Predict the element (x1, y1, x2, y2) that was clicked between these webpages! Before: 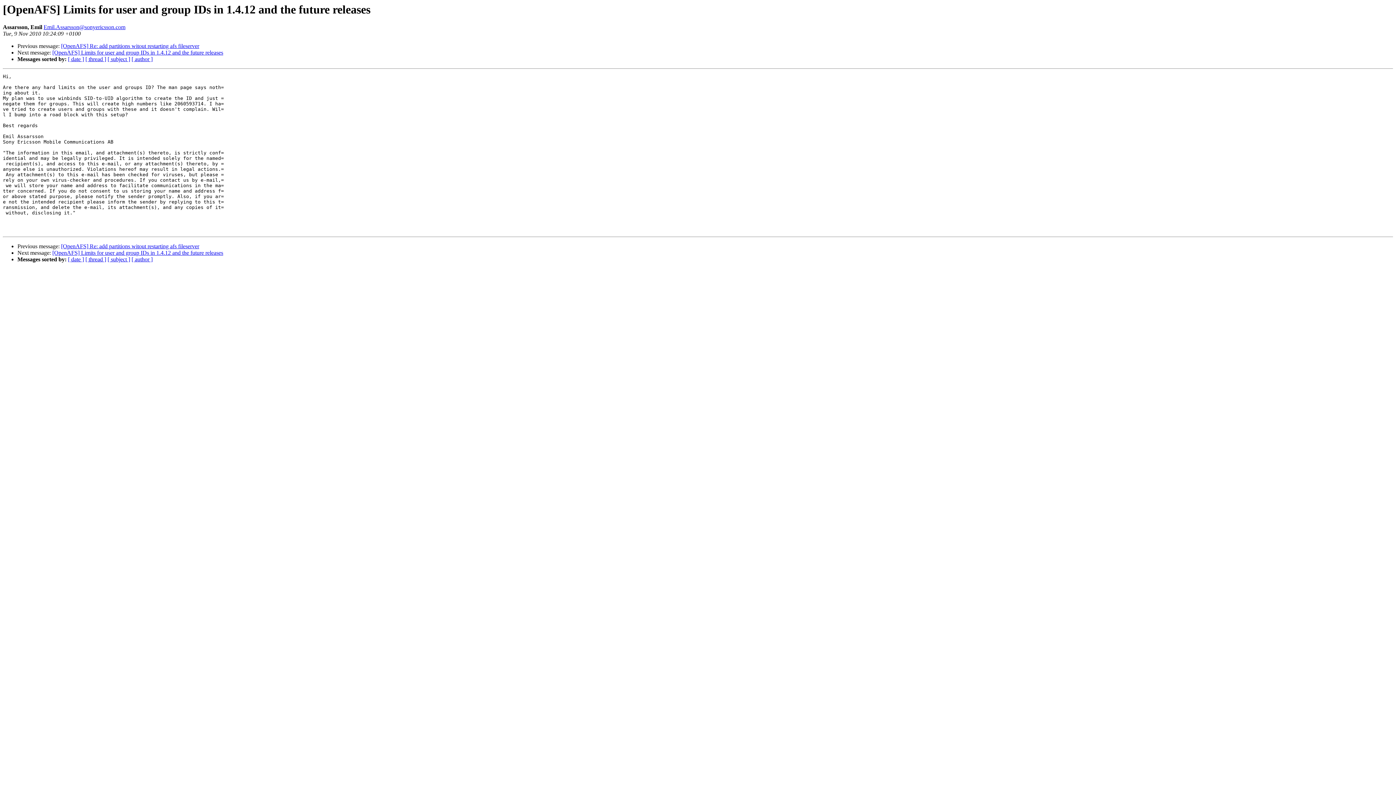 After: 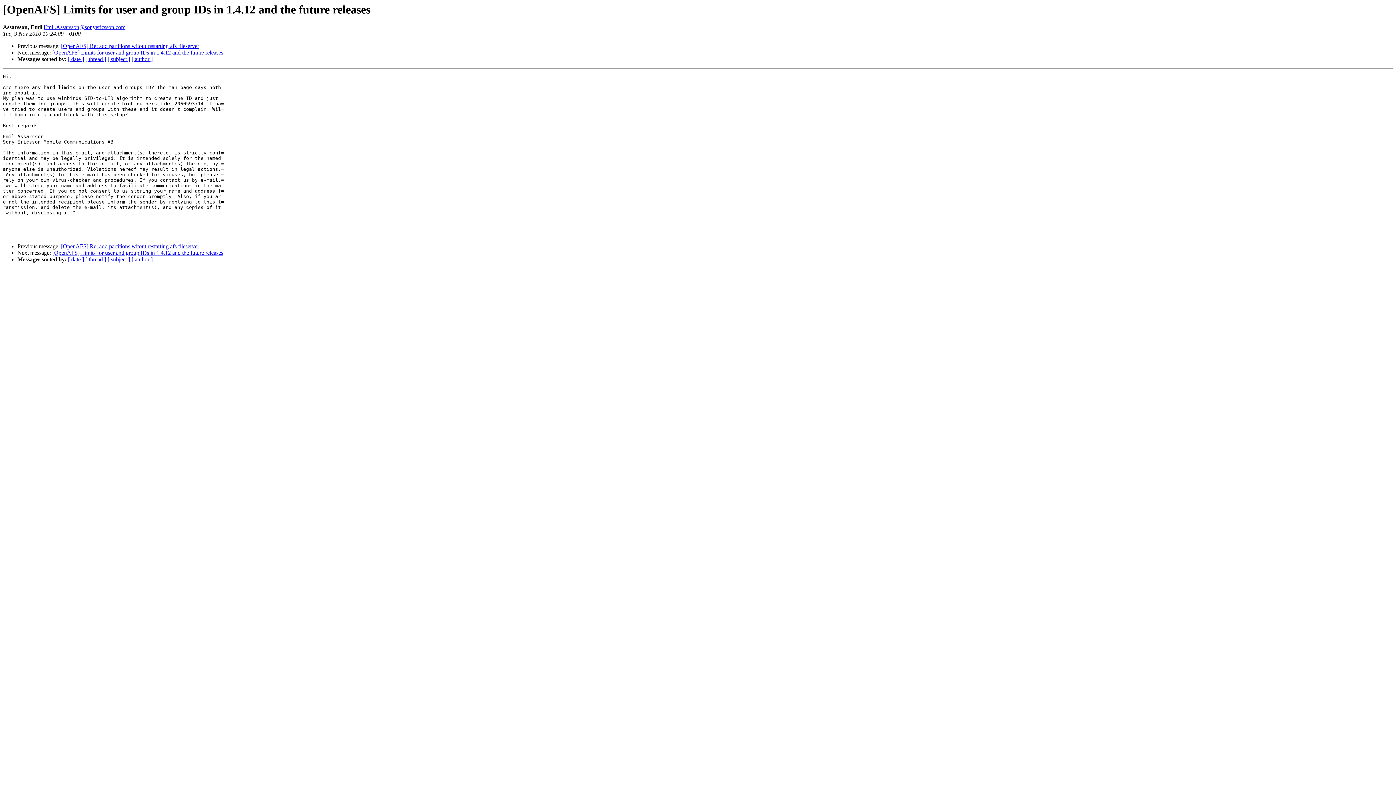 Action: bbox: (43, 24, 125, 30) label: Emil.Assarsson@sonyericsson.com